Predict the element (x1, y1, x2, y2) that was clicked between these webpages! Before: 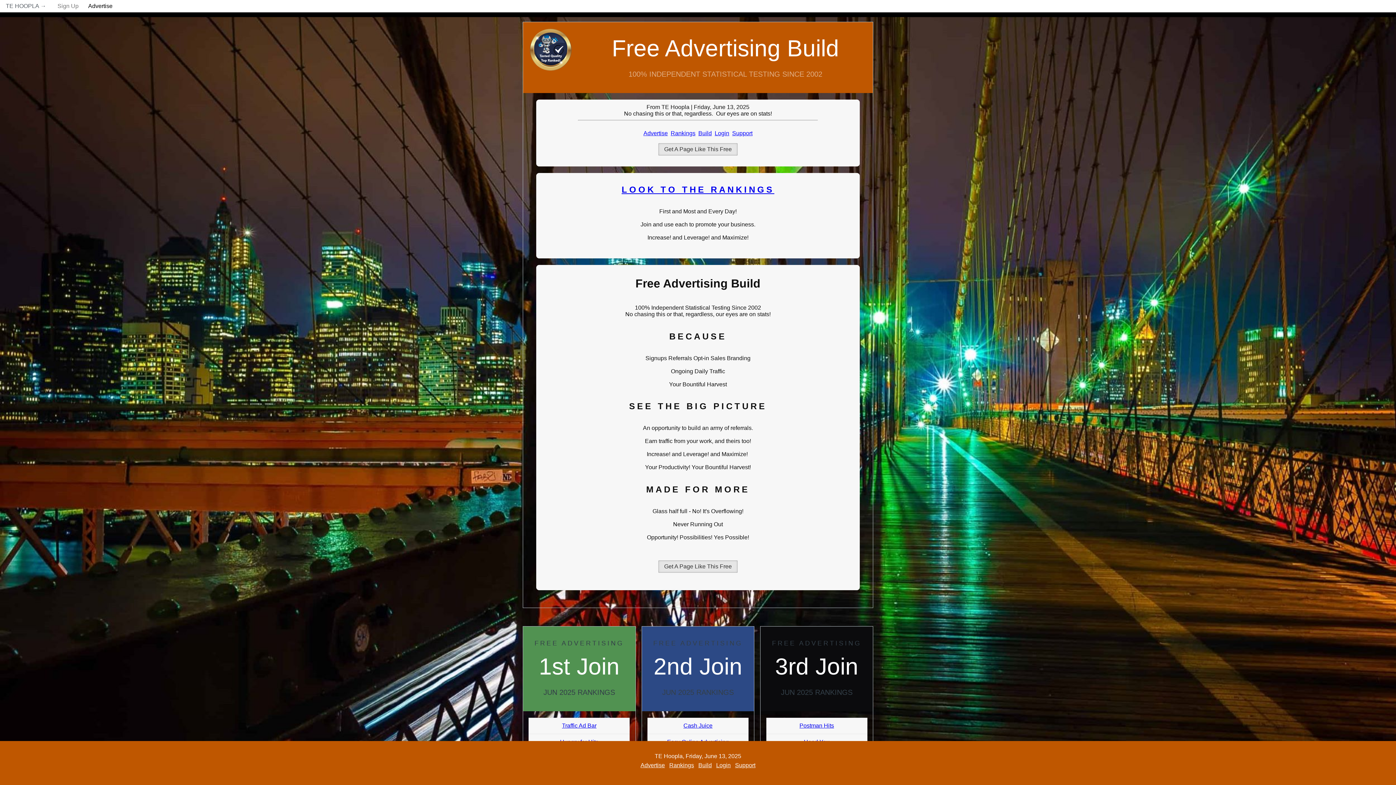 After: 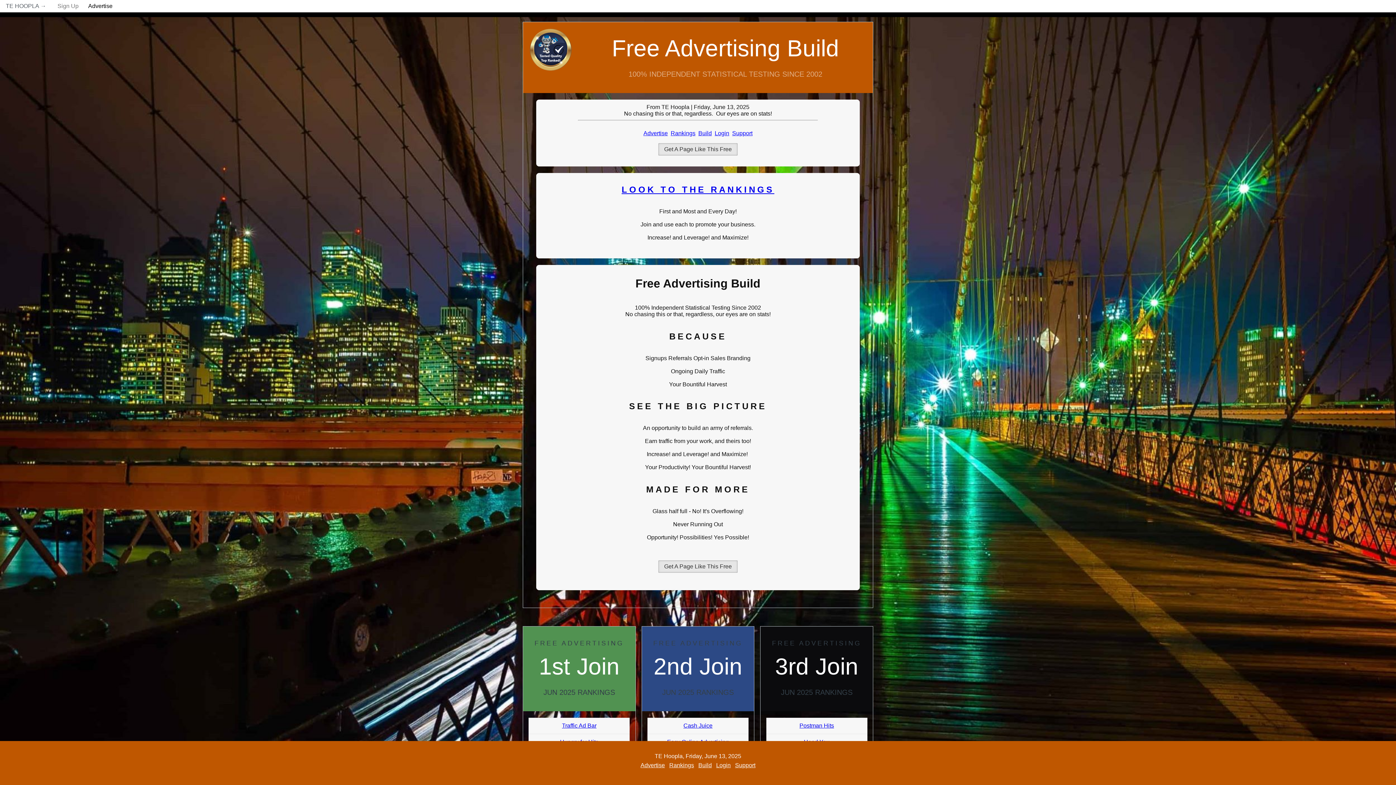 Action: bbox: (540, 184, 855, 194) label: LOOK TO THE RANKINGS